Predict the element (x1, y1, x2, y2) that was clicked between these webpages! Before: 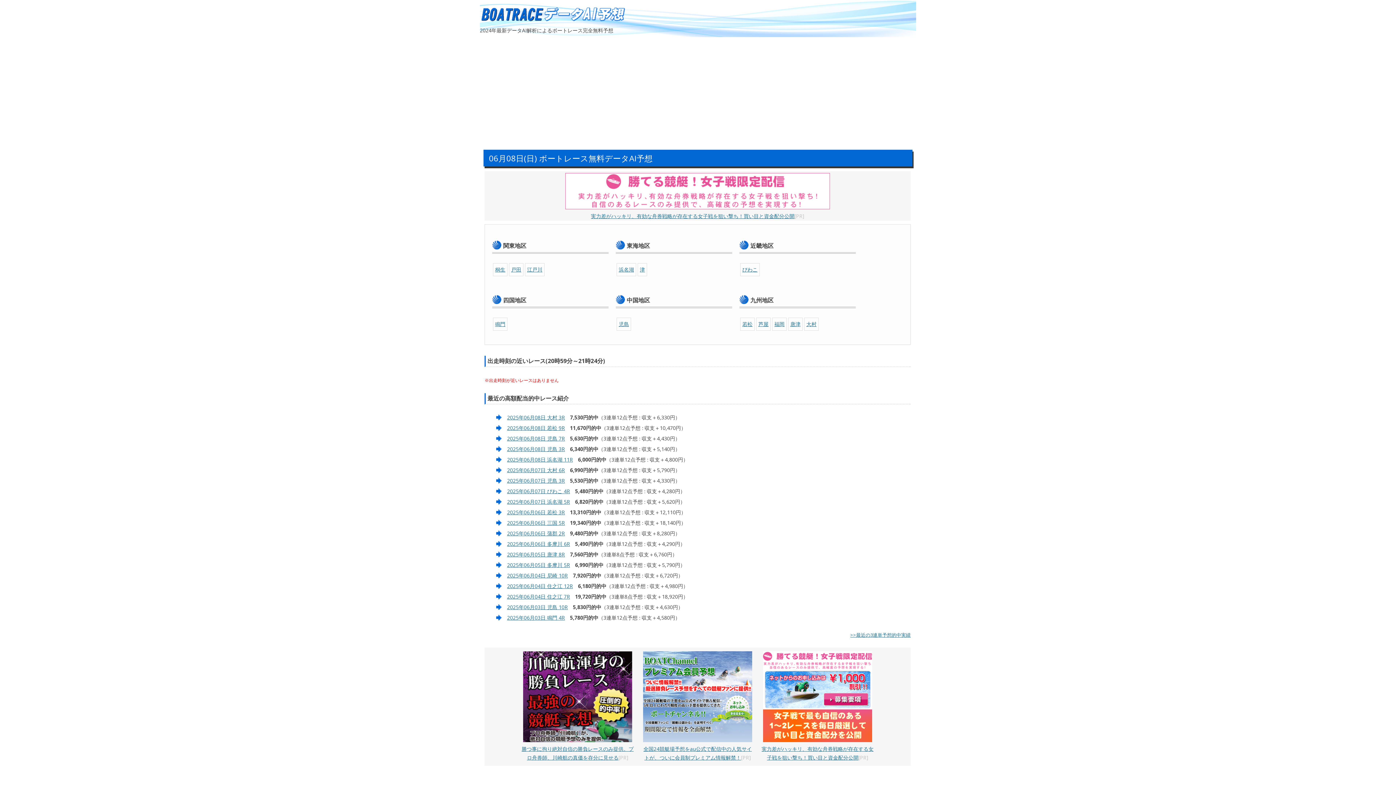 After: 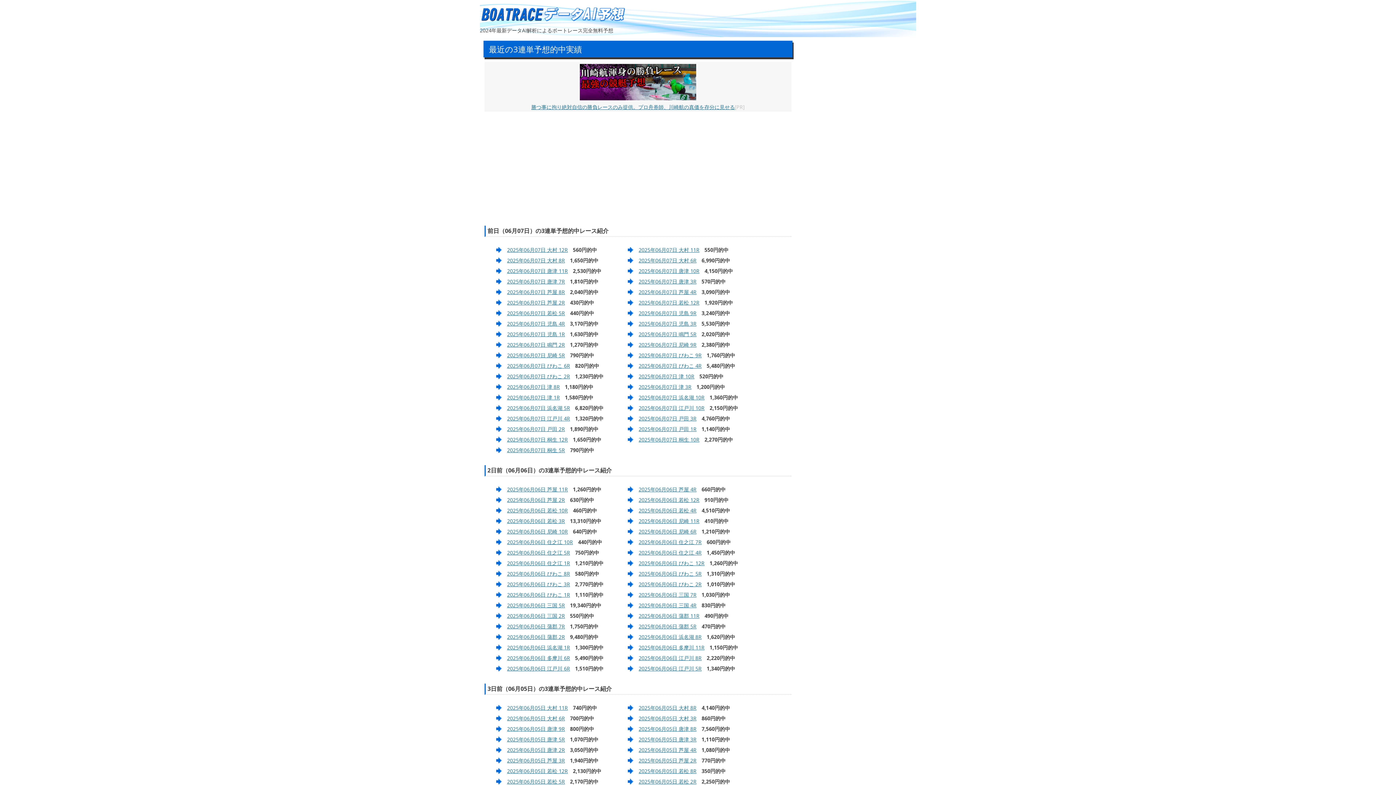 Action: label: >>最近の3連単予想的中実績 bbox: (850, 632, 910, 638)